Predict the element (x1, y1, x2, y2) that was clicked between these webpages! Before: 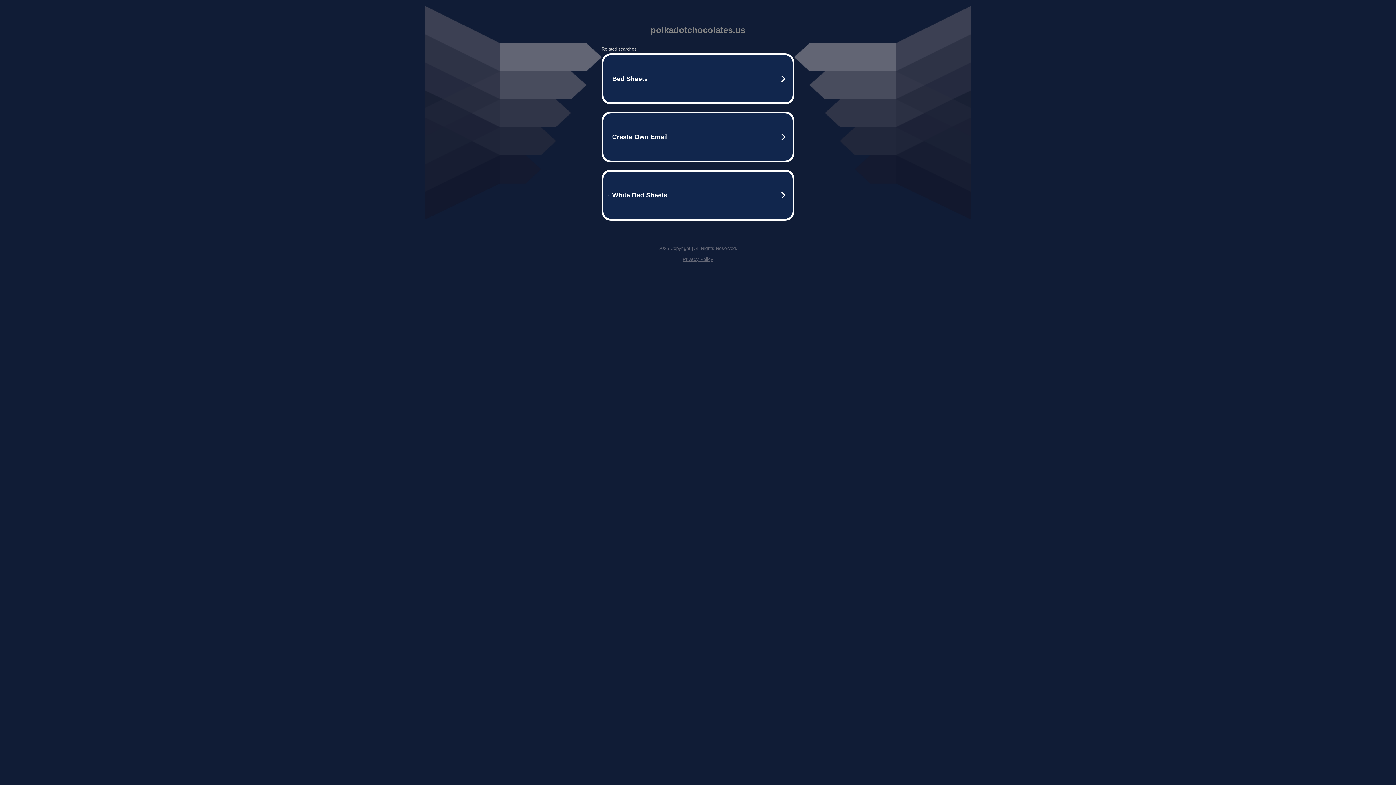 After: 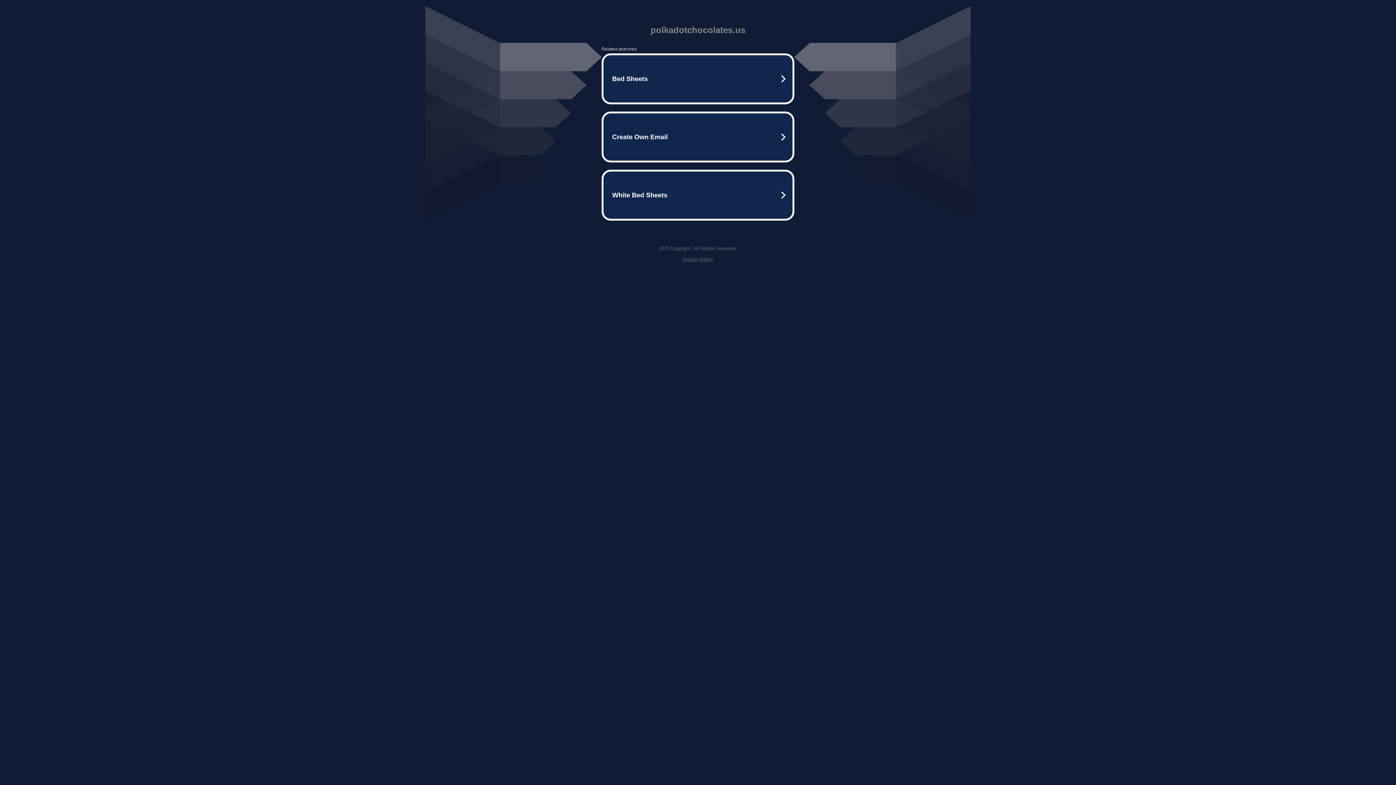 Action: bbox: (682, 256, 713, 262) label: Privacy Policy